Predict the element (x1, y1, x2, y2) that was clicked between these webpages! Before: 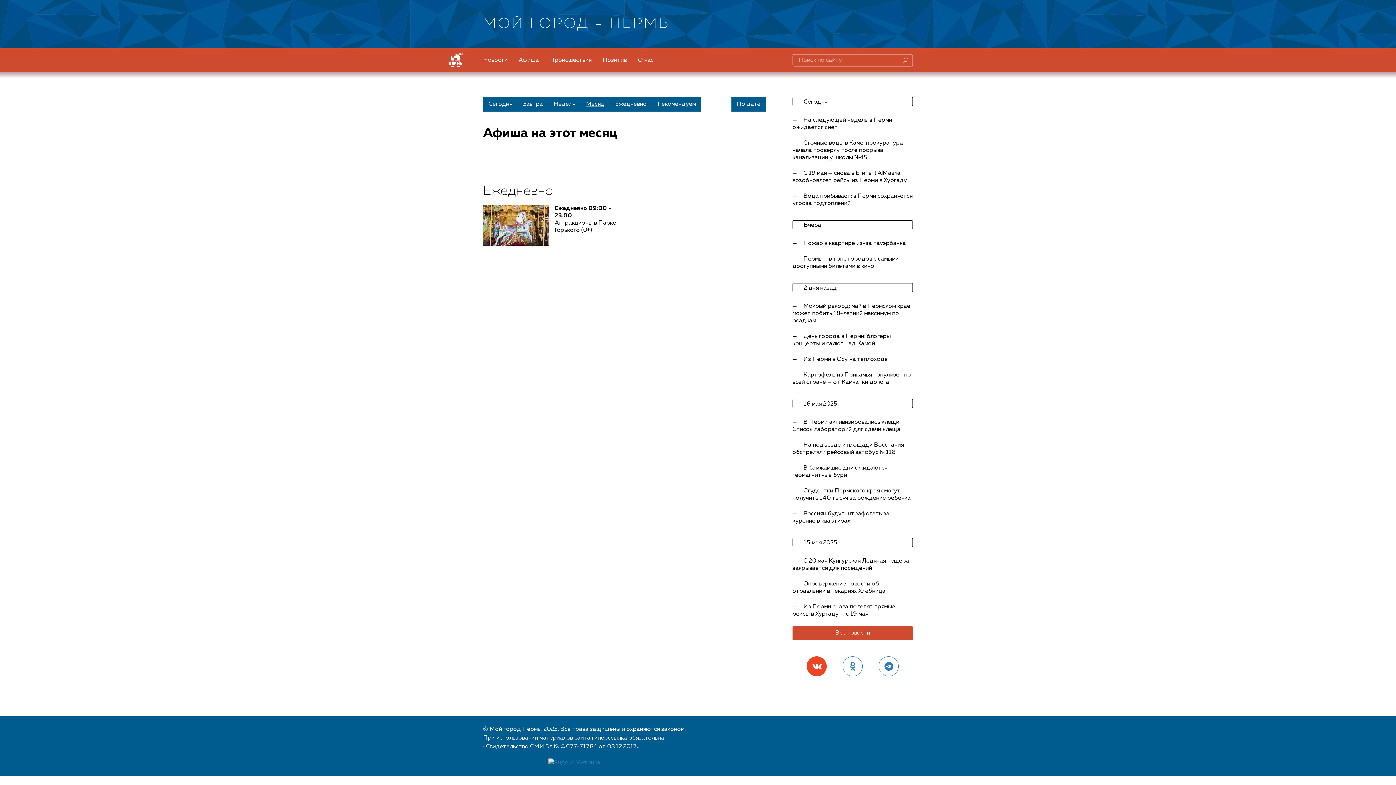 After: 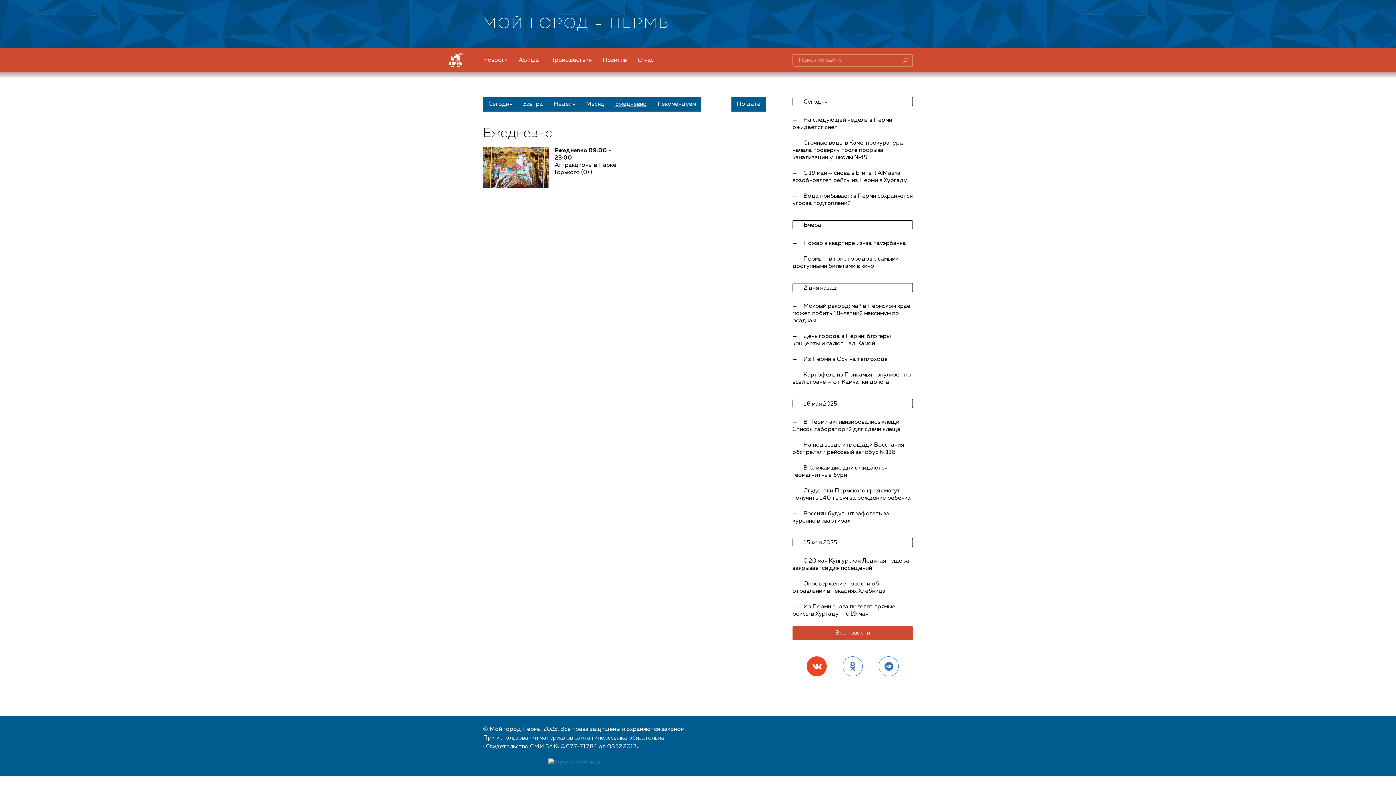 Action: bbox: (609, 97, 652, 111) label: Ежедневно